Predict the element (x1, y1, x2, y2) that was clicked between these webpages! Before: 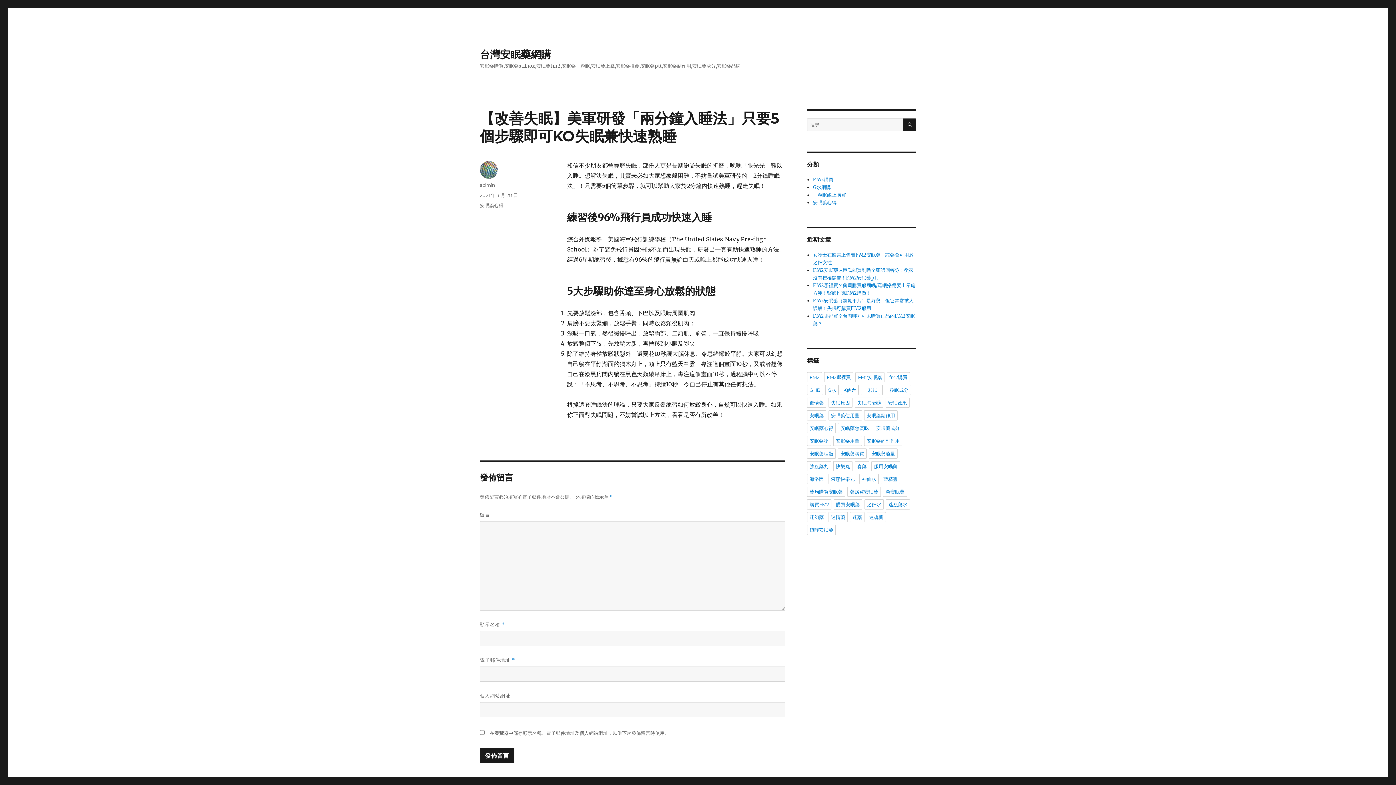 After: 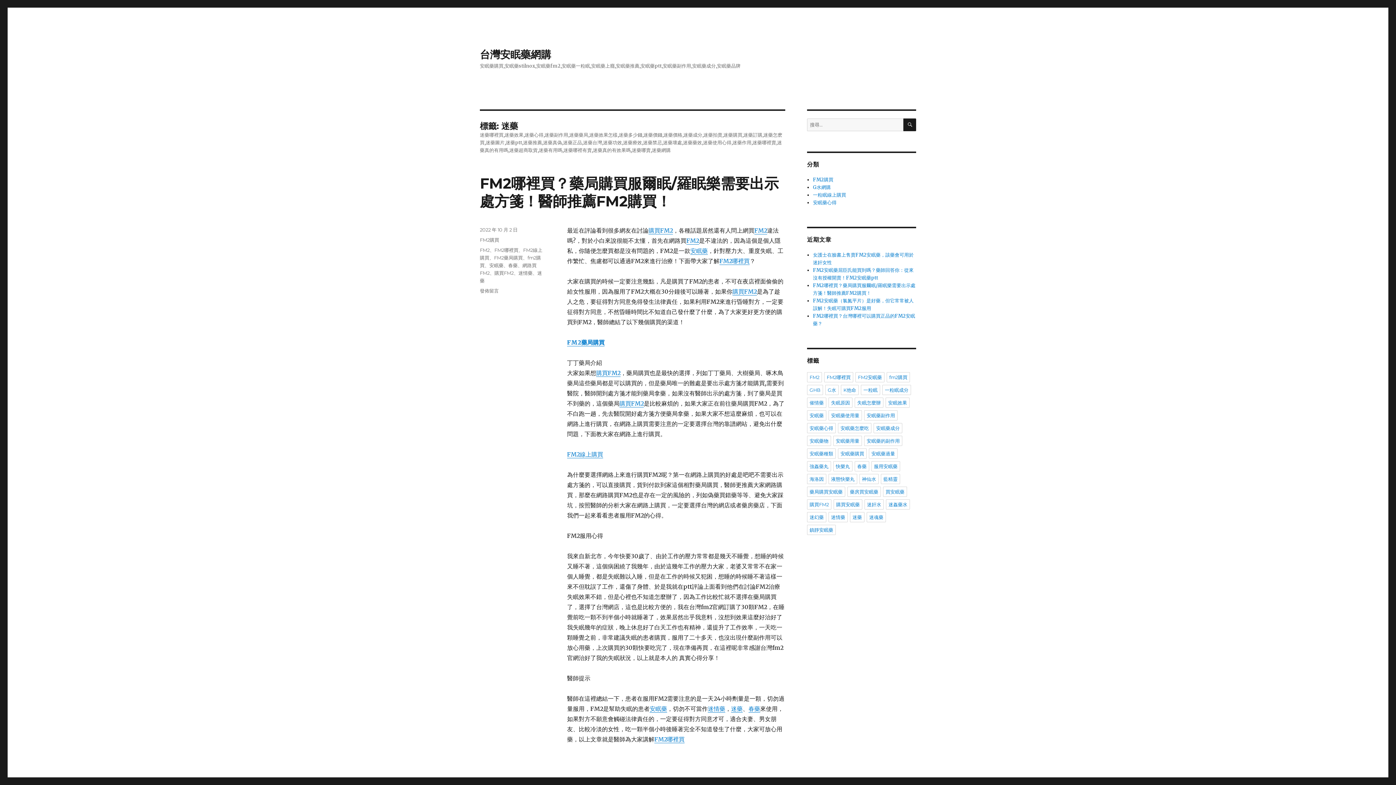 Action: label: 迷藥 bbox: (850, 512, 864, 522)